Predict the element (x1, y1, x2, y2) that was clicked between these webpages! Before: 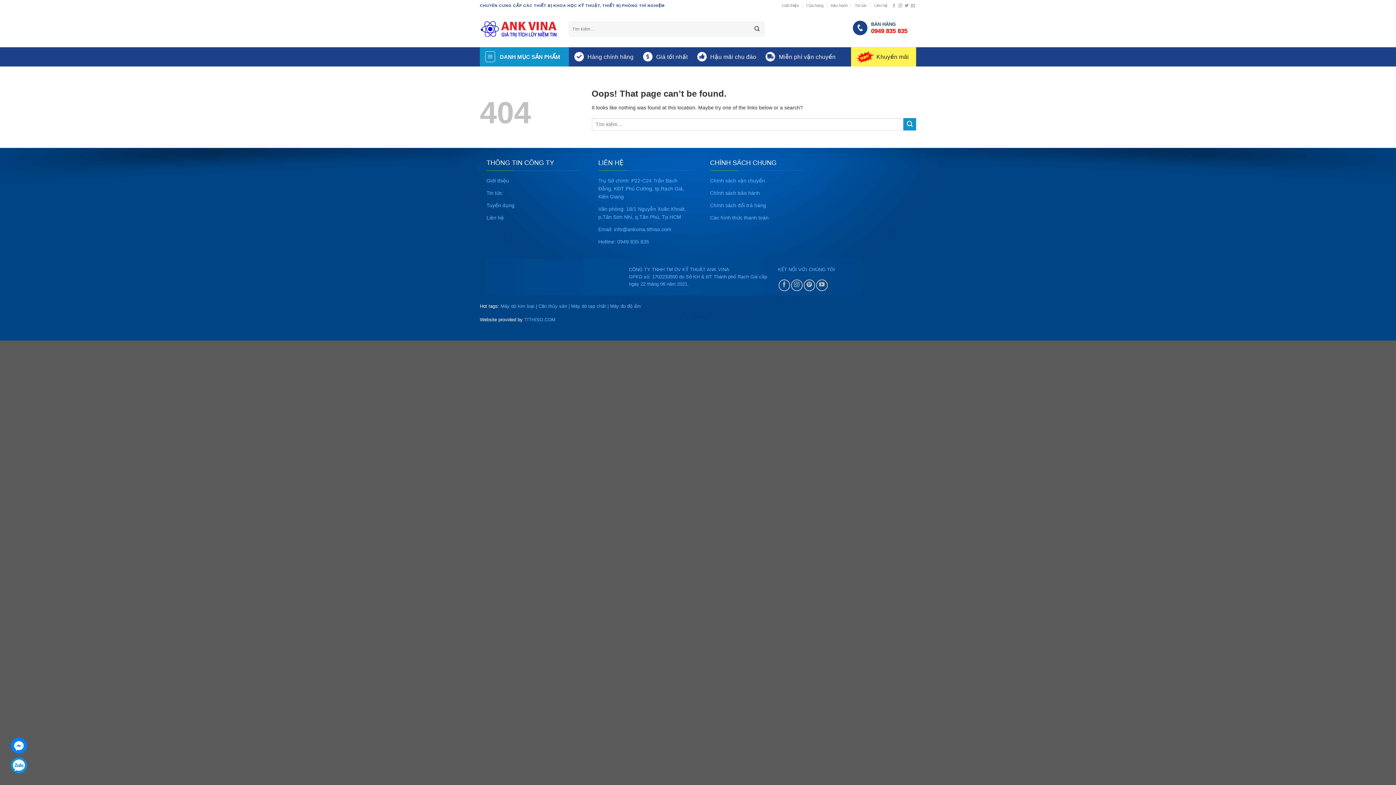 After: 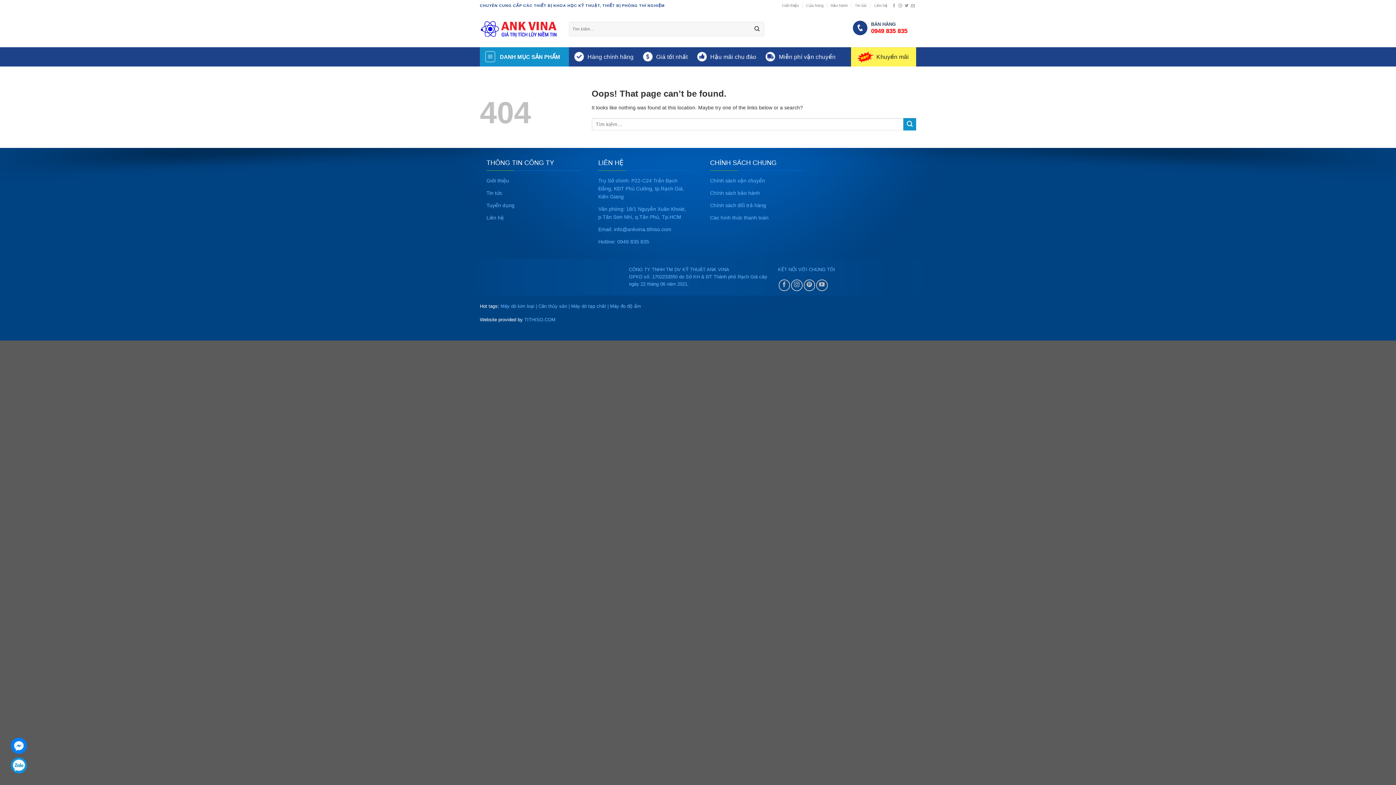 Action: bbox: (10, 738, 26, 754)